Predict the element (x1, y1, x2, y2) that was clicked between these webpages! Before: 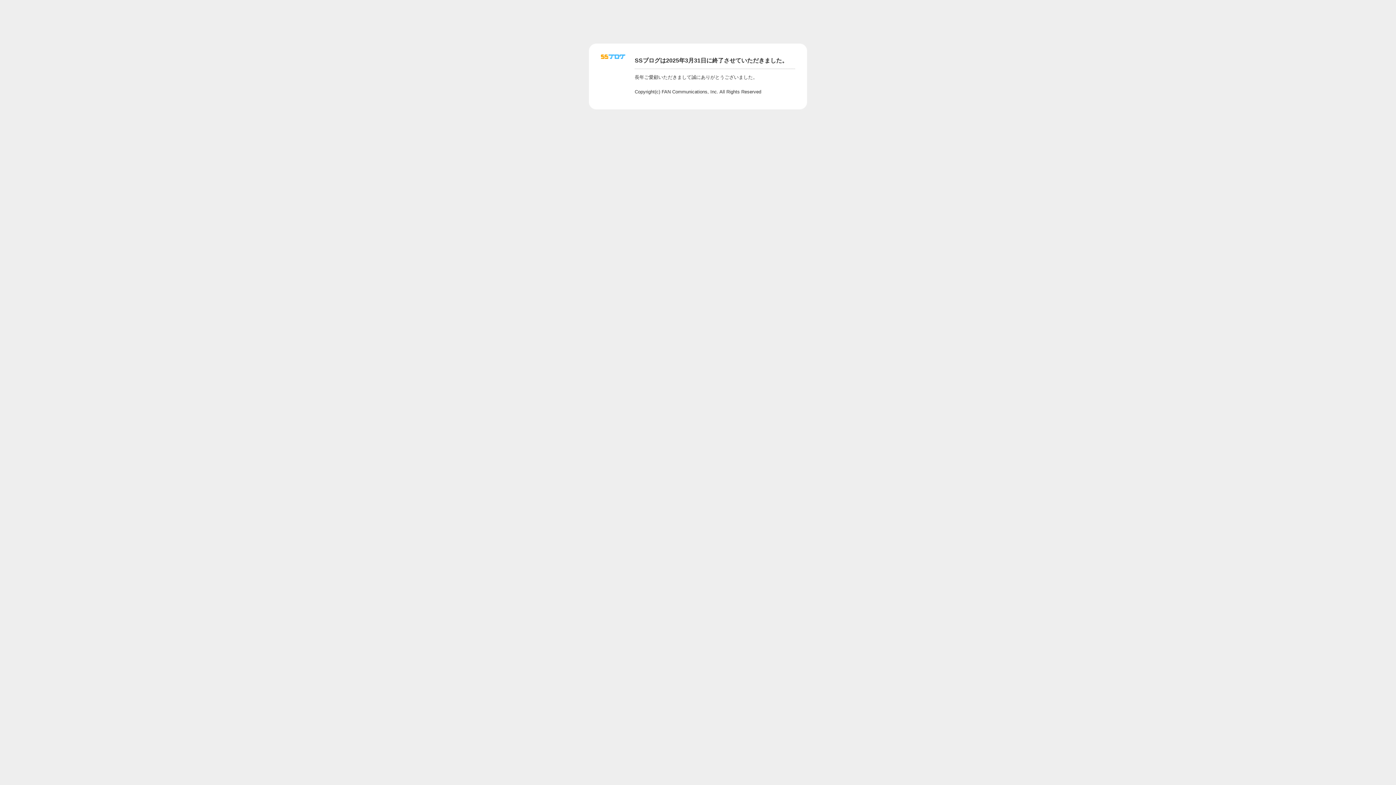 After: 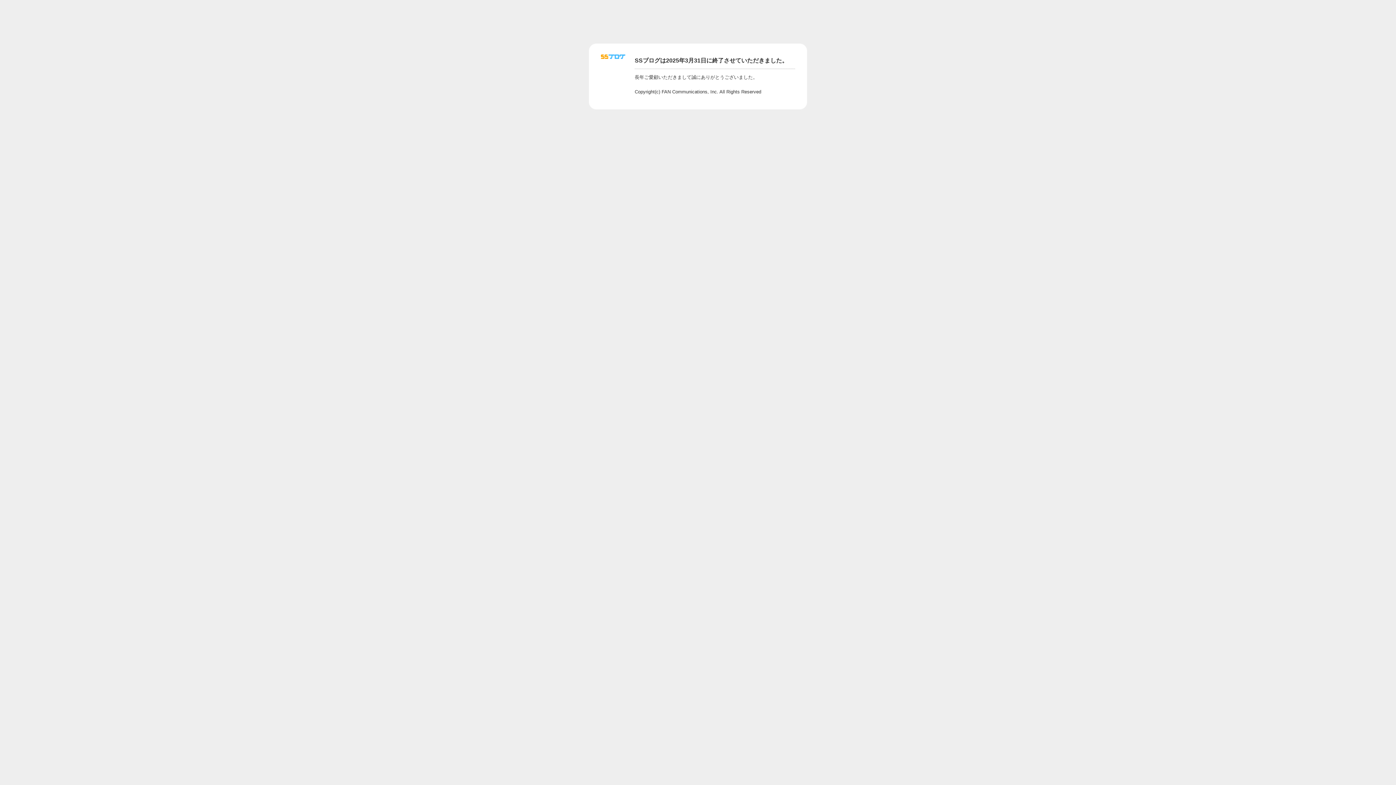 Action: bbox: (601, 56, 625, 62)